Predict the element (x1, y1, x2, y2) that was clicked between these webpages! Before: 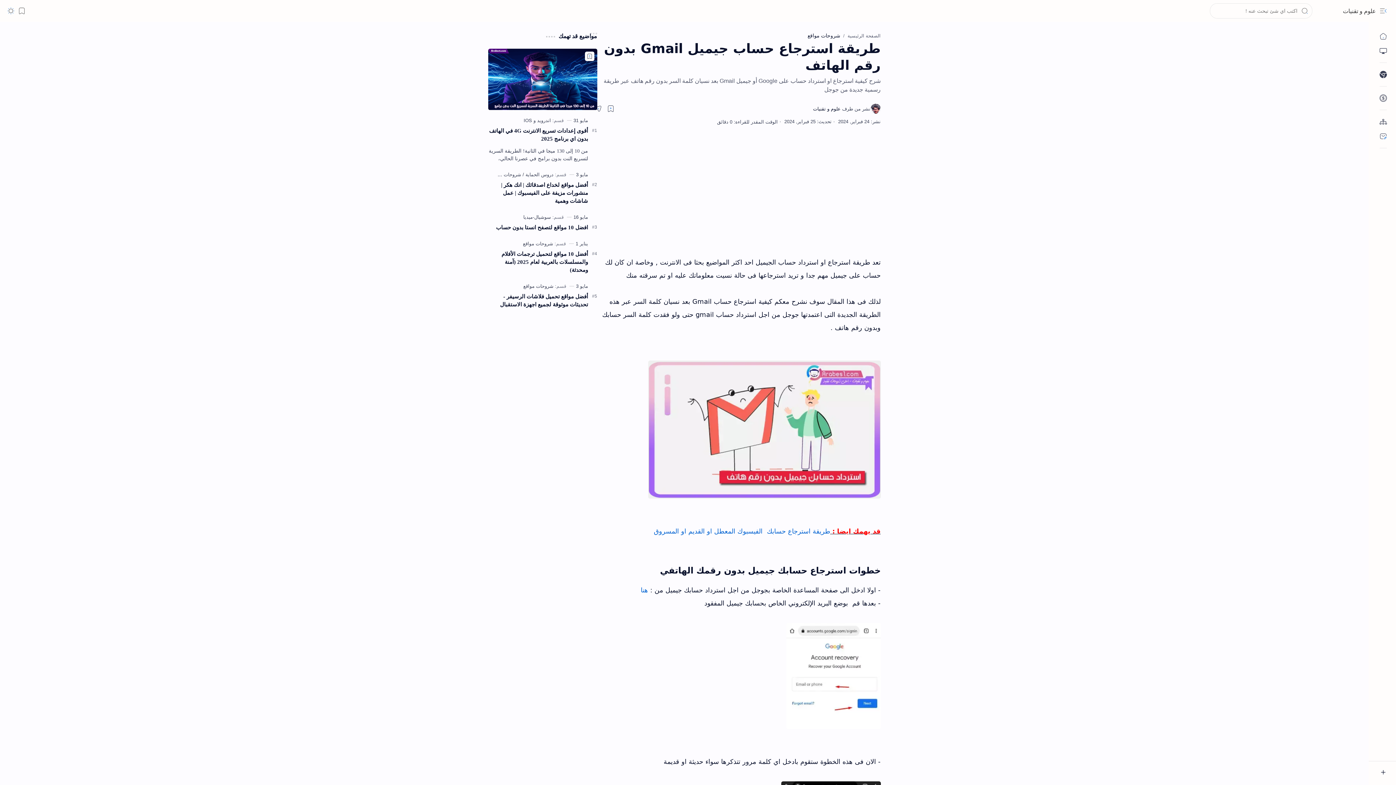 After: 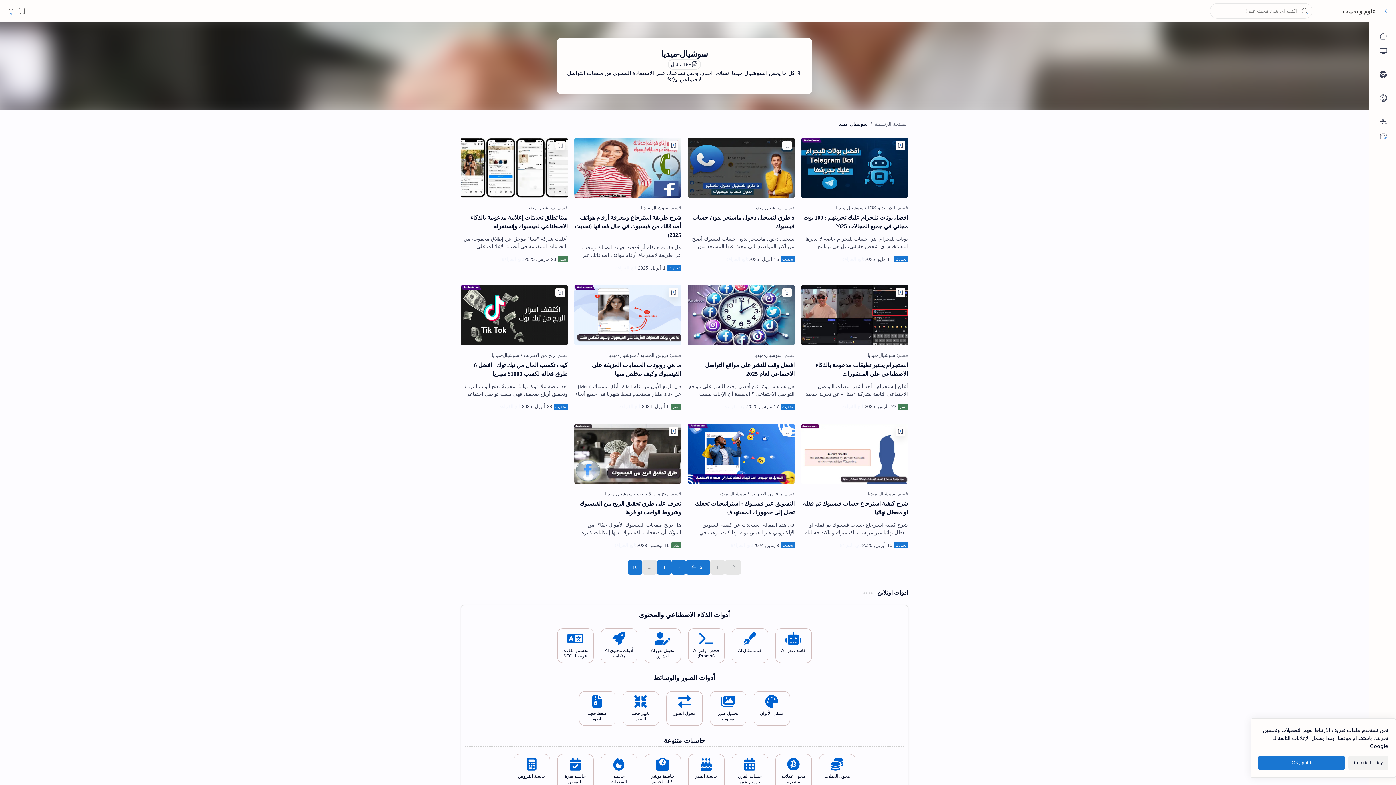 Action: label: سوشيال-ميديا bbox: (523, 214, 551, 219)